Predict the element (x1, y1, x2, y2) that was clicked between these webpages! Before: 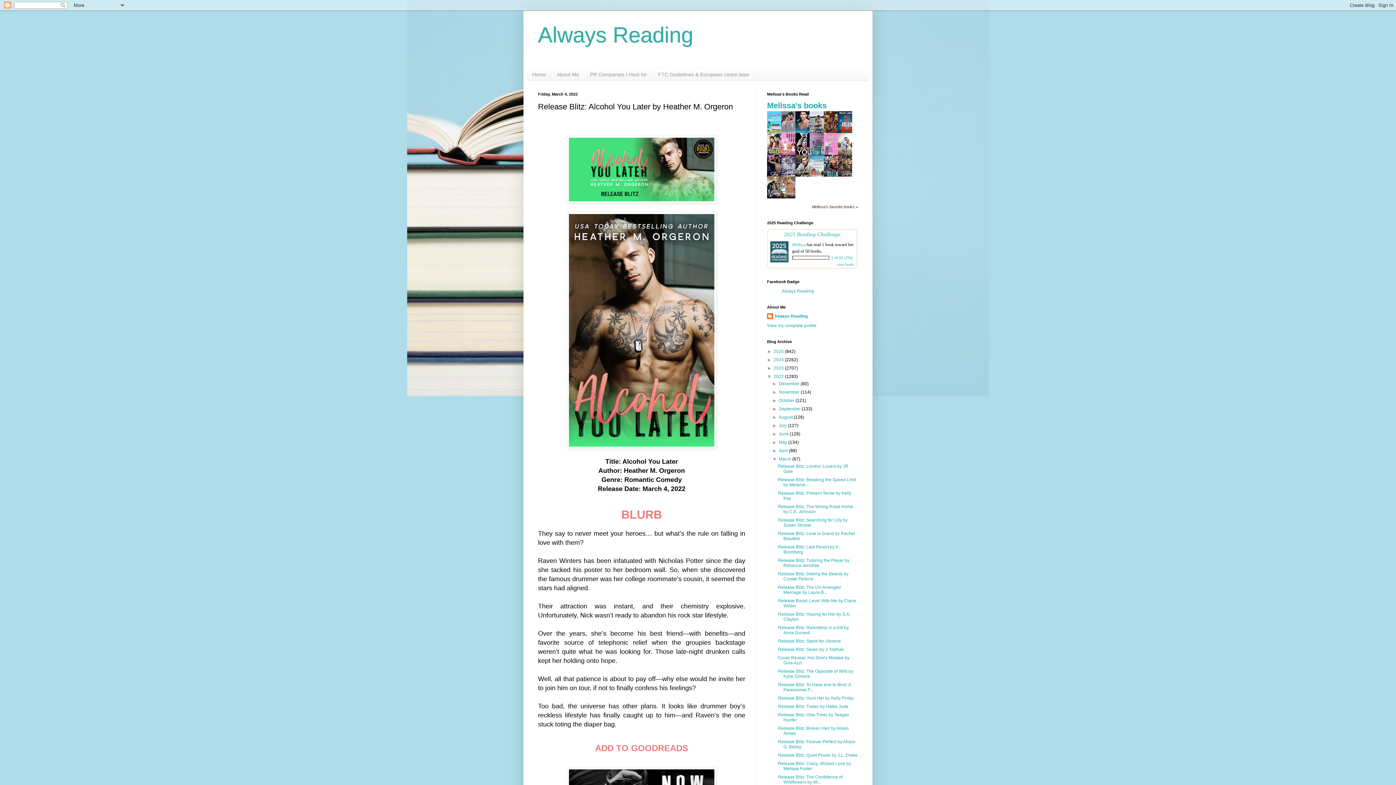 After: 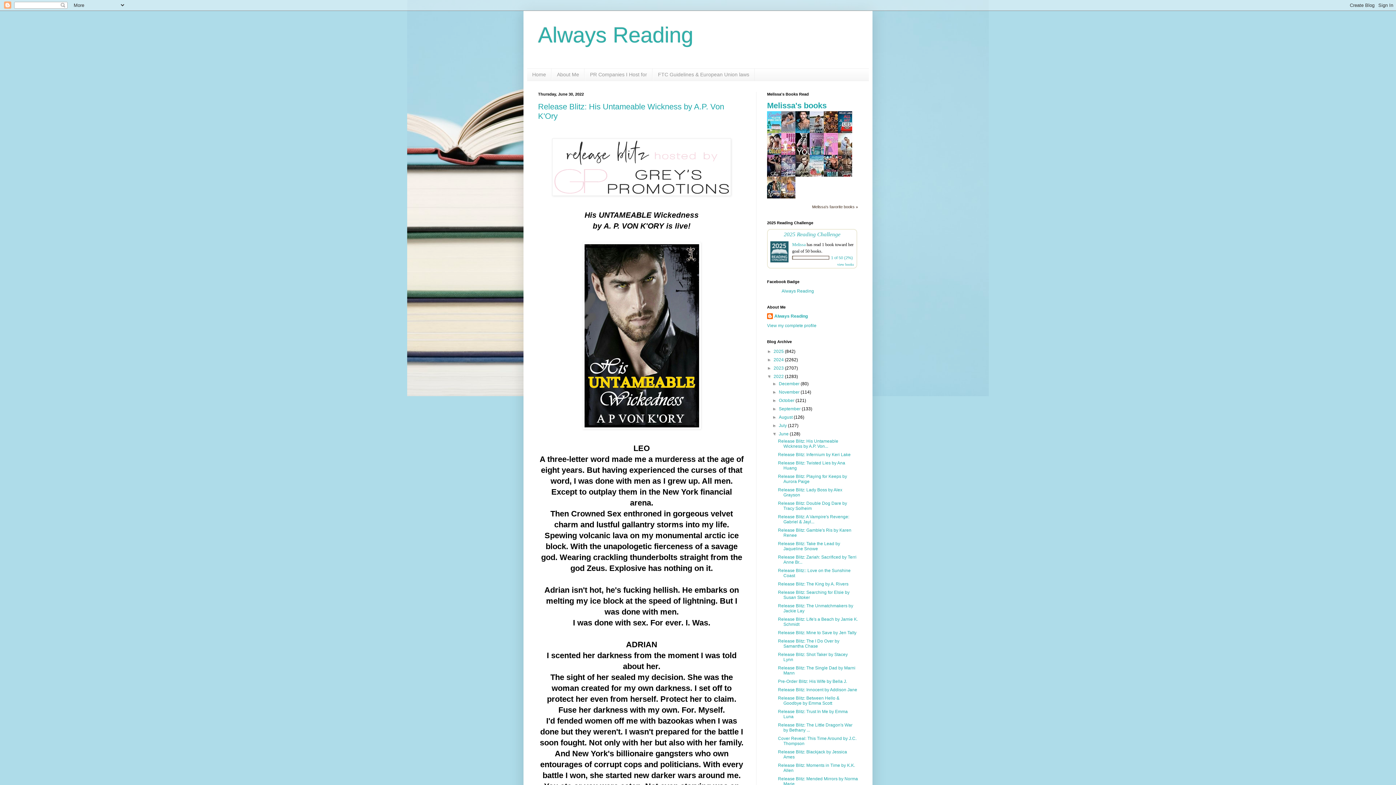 Action: bbox: (779, 431, 789, 436) label: June 